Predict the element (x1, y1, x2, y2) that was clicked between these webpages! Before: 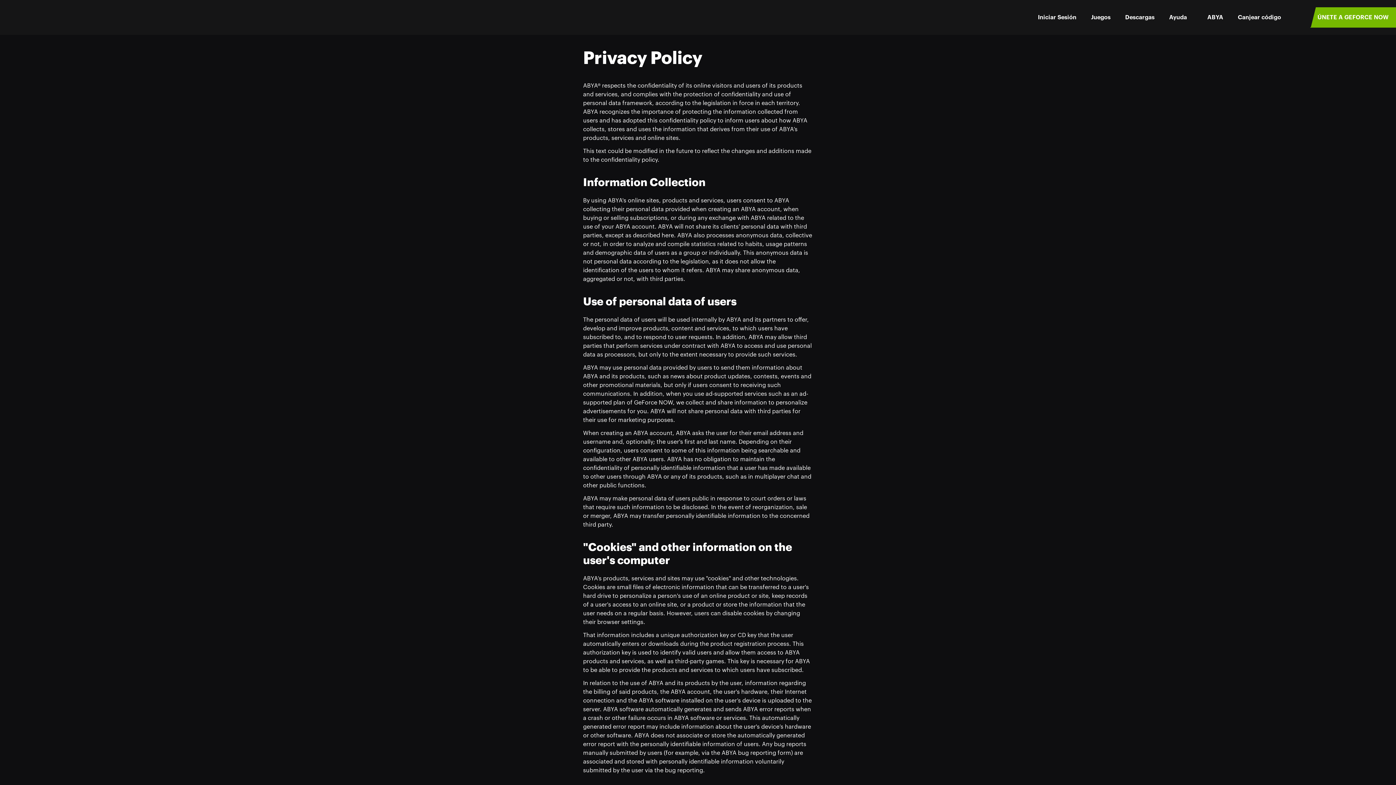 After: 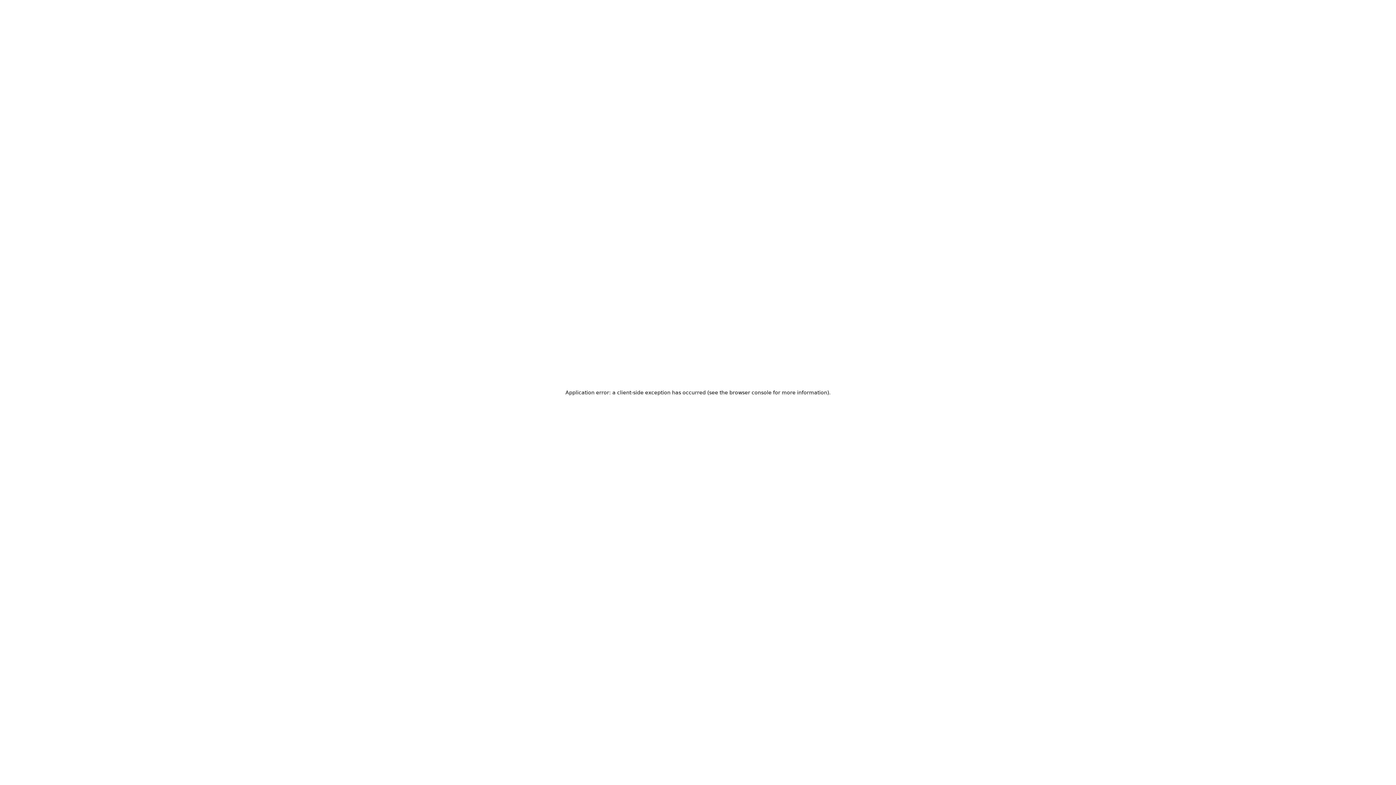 Action: label: Ayuda bbox: (1169, 13, 1187, 21)